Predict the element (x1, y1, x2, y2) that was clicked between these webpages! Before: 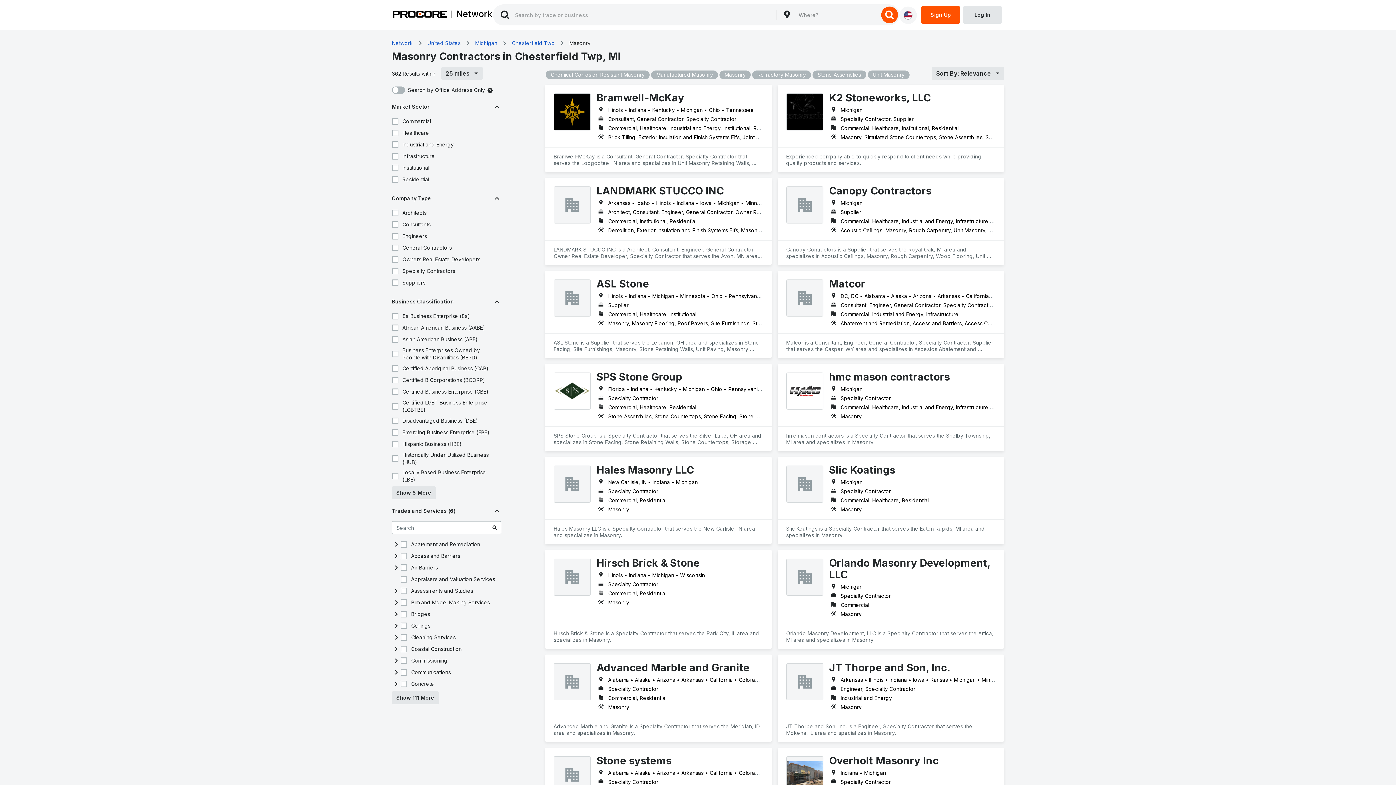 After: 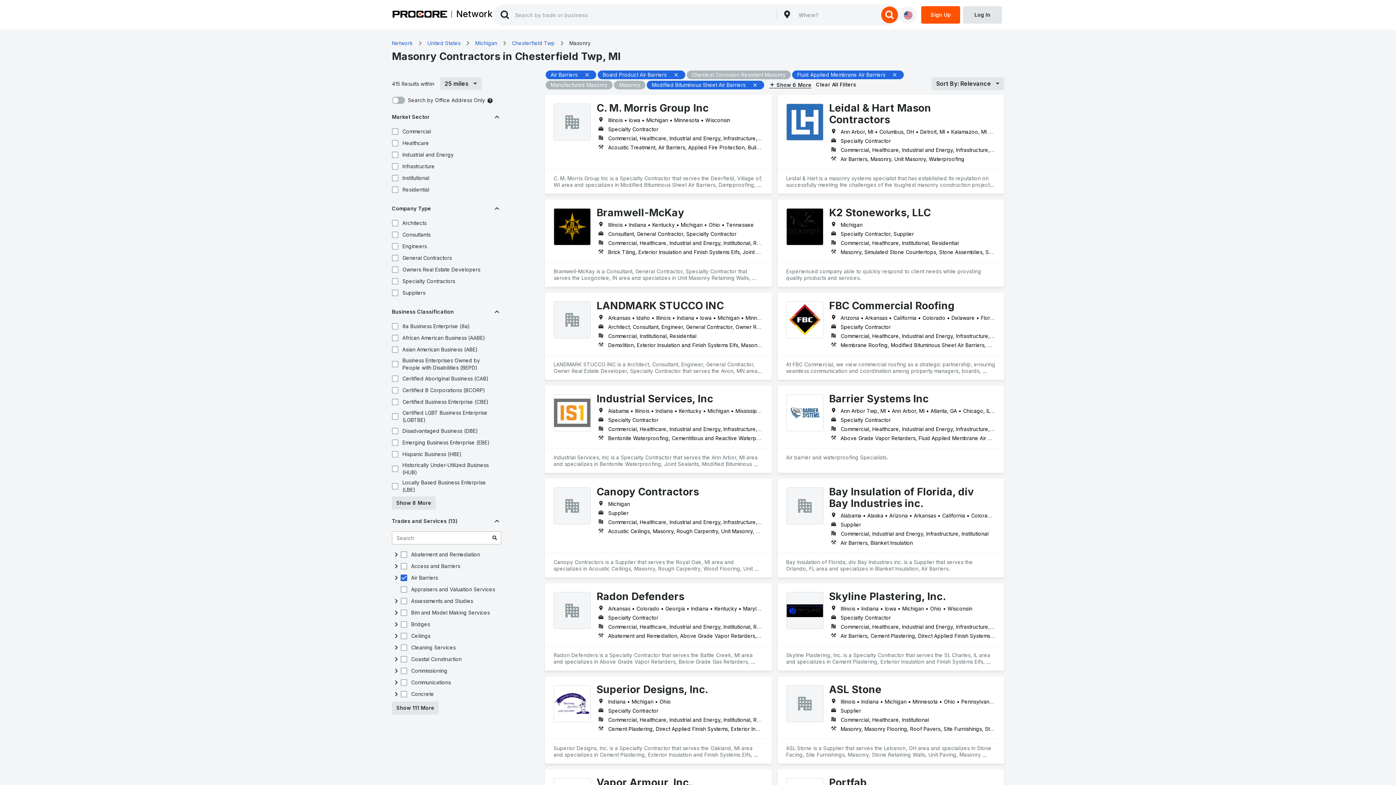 Action: bbox: (399, 563, 408, 572)